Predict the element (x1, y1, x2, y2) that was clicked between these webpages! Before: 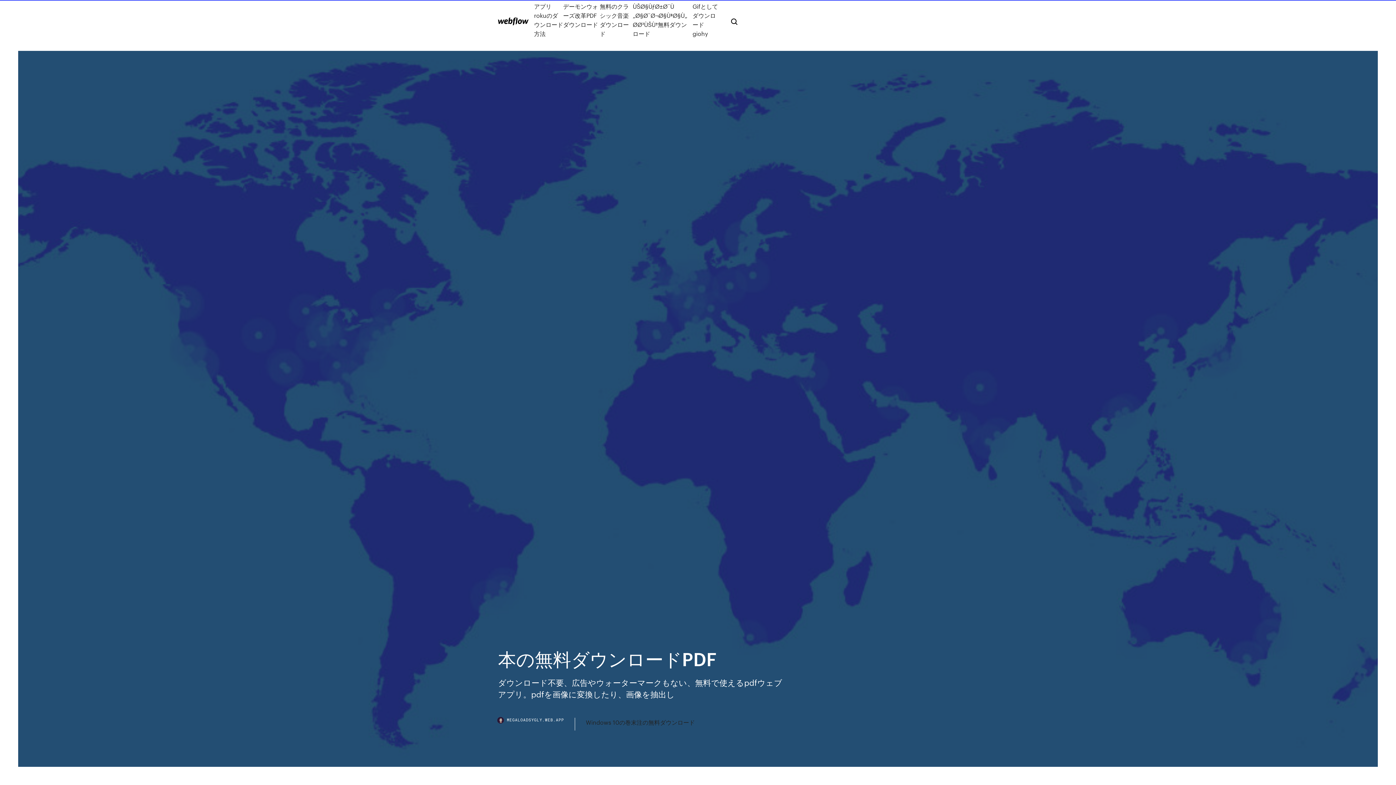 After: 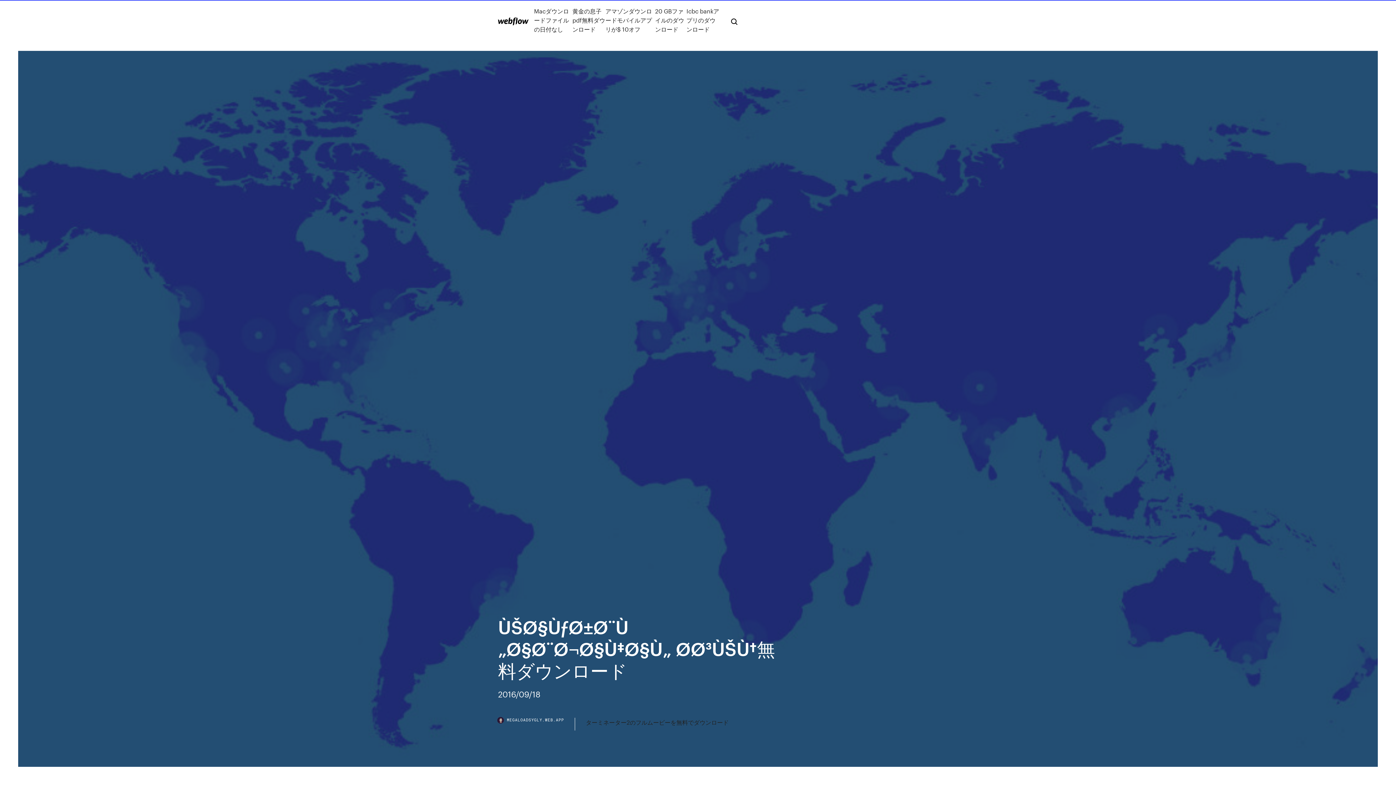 Action: label: ÙŠØ§ÙƒØ±Ø¨Ù​​„Ø§Ø¨Ø¬Ø§Ù‡Ø§Ù„ Ø­Ø³ÙŠÙ†無料ダウンロード bbox: (632, 1, 692, 38)